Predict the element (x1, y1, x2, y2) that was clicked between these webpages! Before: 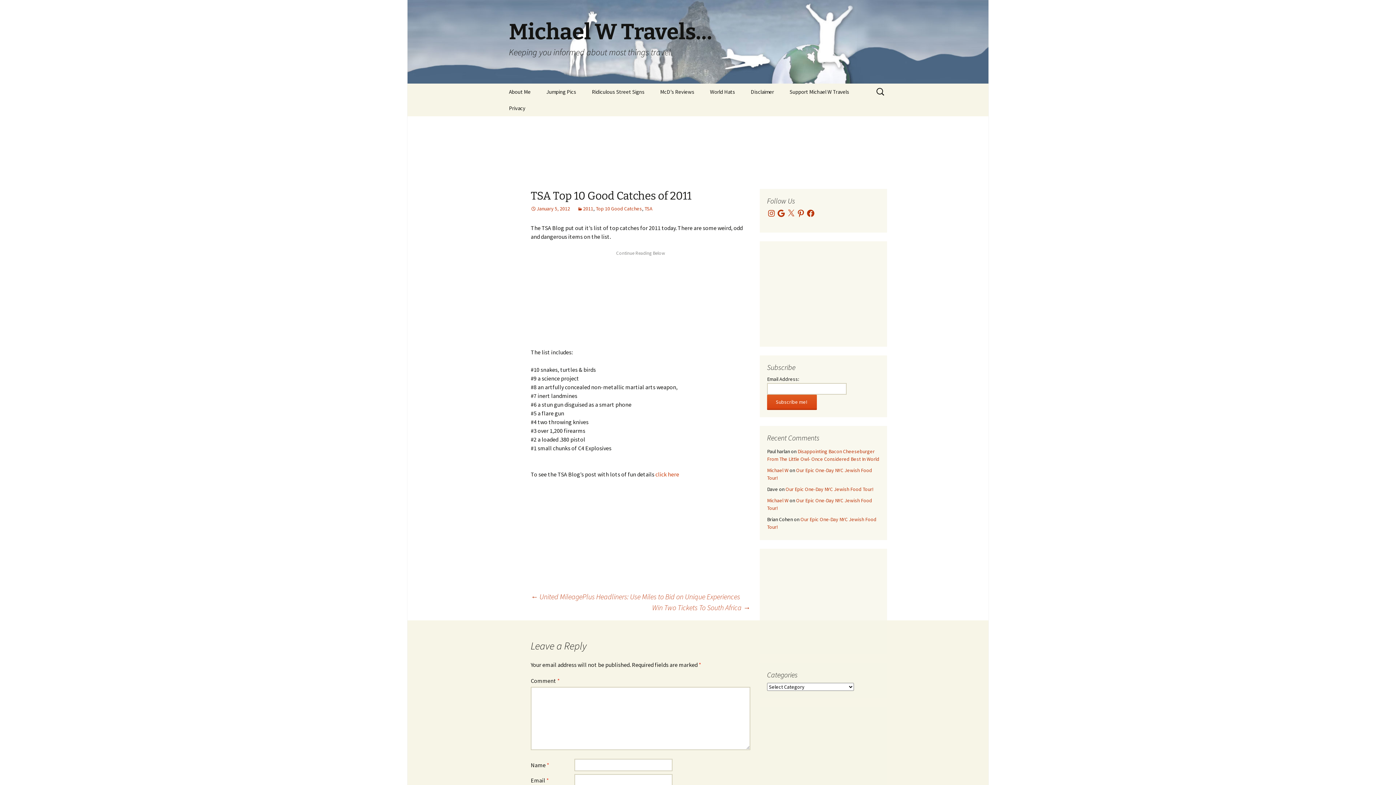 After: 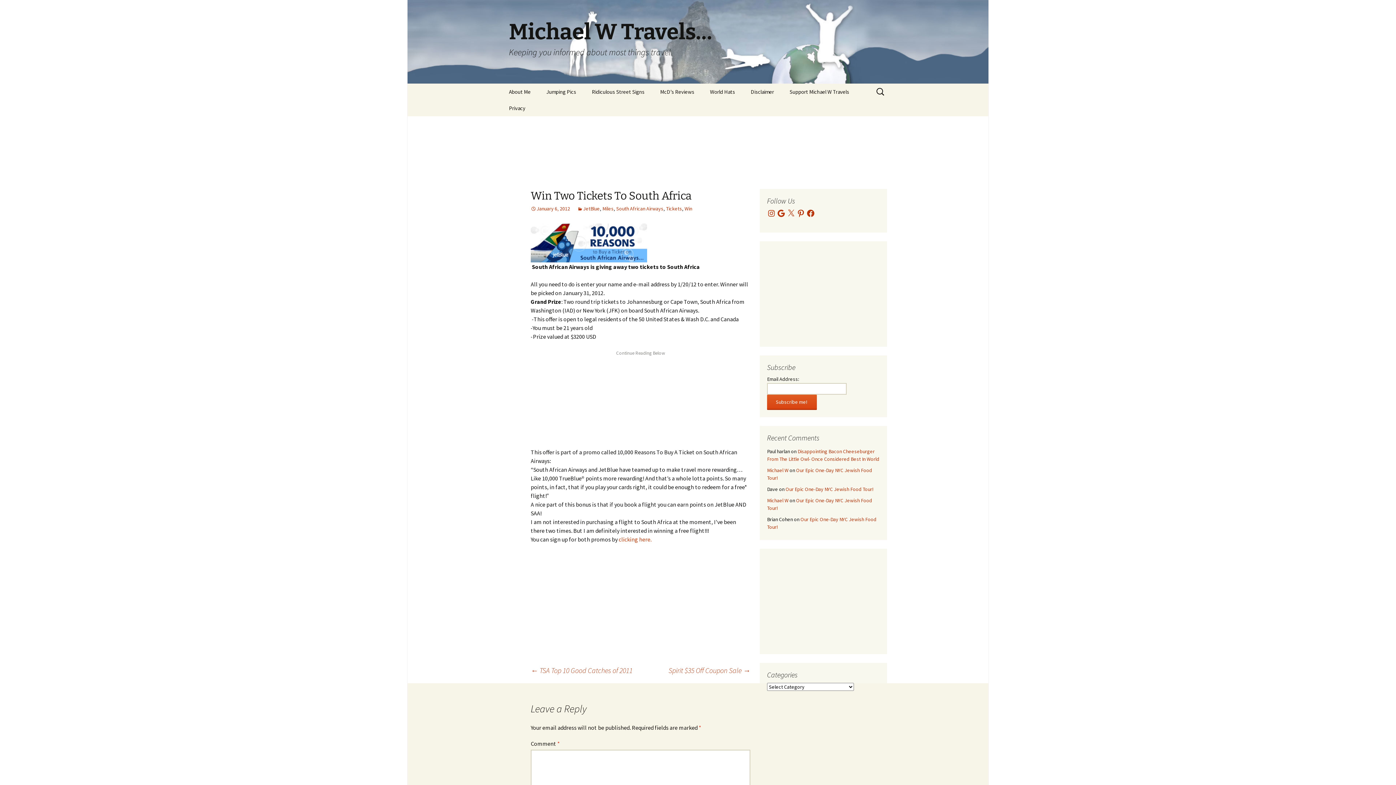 Action: label: Win Two Tickets To South Africa → bbox: (652, 602, 750, 613)